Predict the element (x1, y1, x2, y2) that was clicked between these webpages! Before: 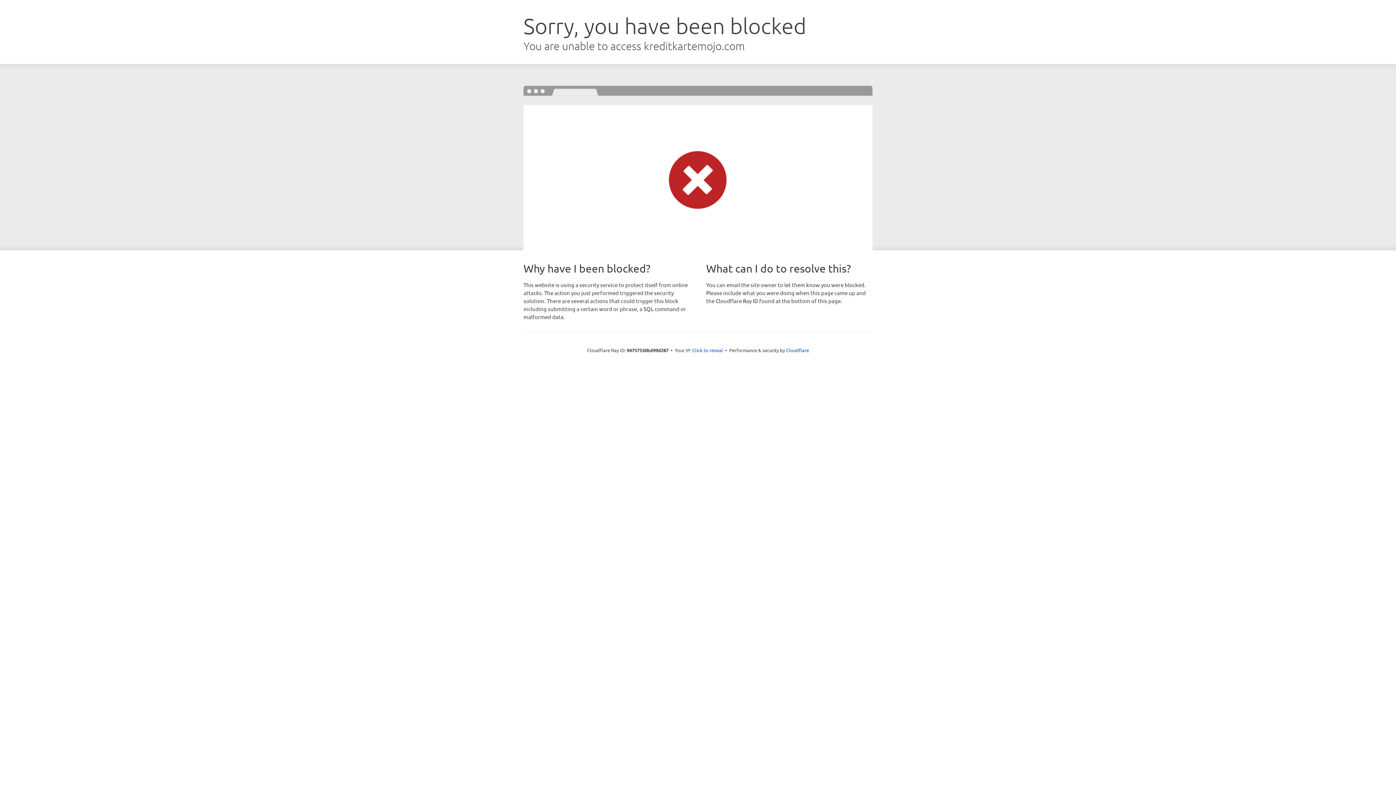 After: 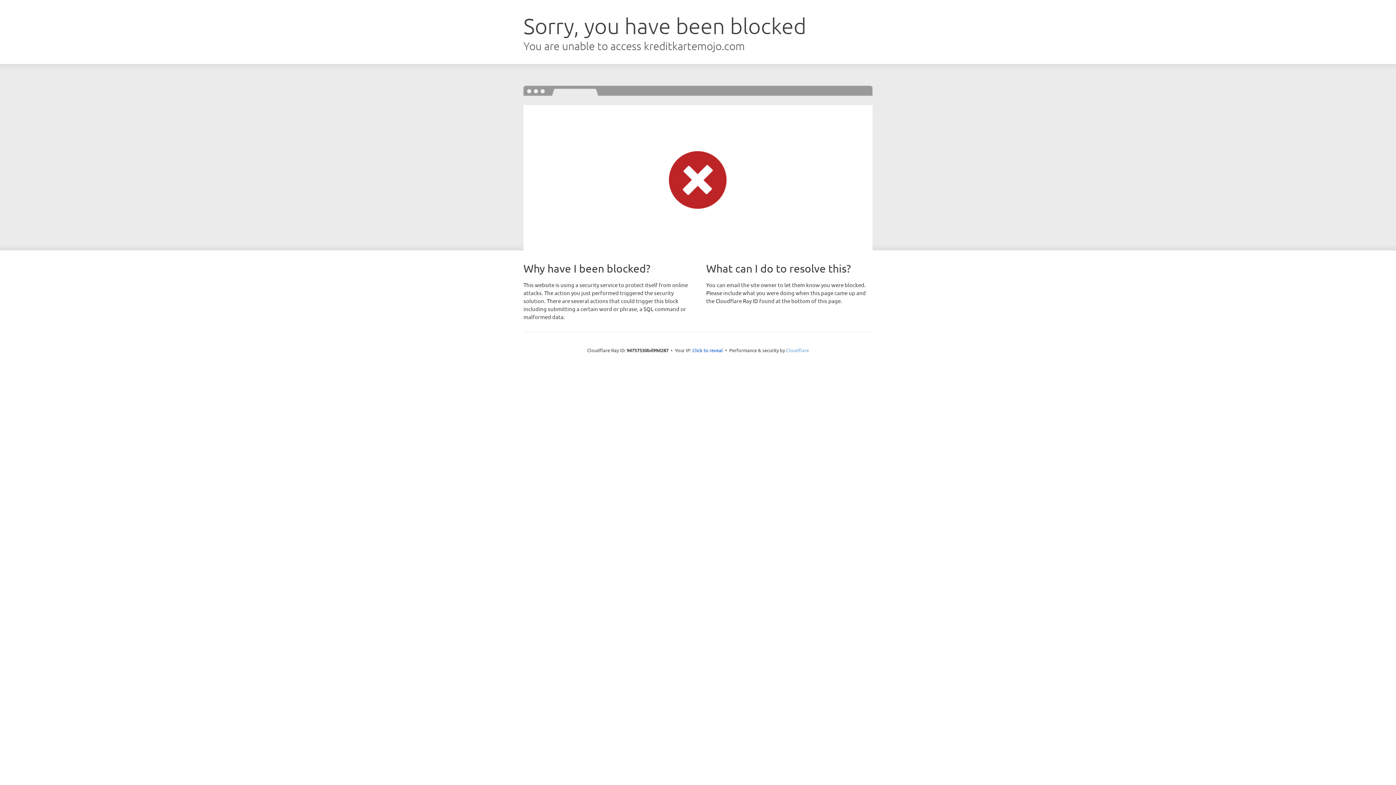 Action: bbox: (786, 347, 809, 353) label: Cloudflare